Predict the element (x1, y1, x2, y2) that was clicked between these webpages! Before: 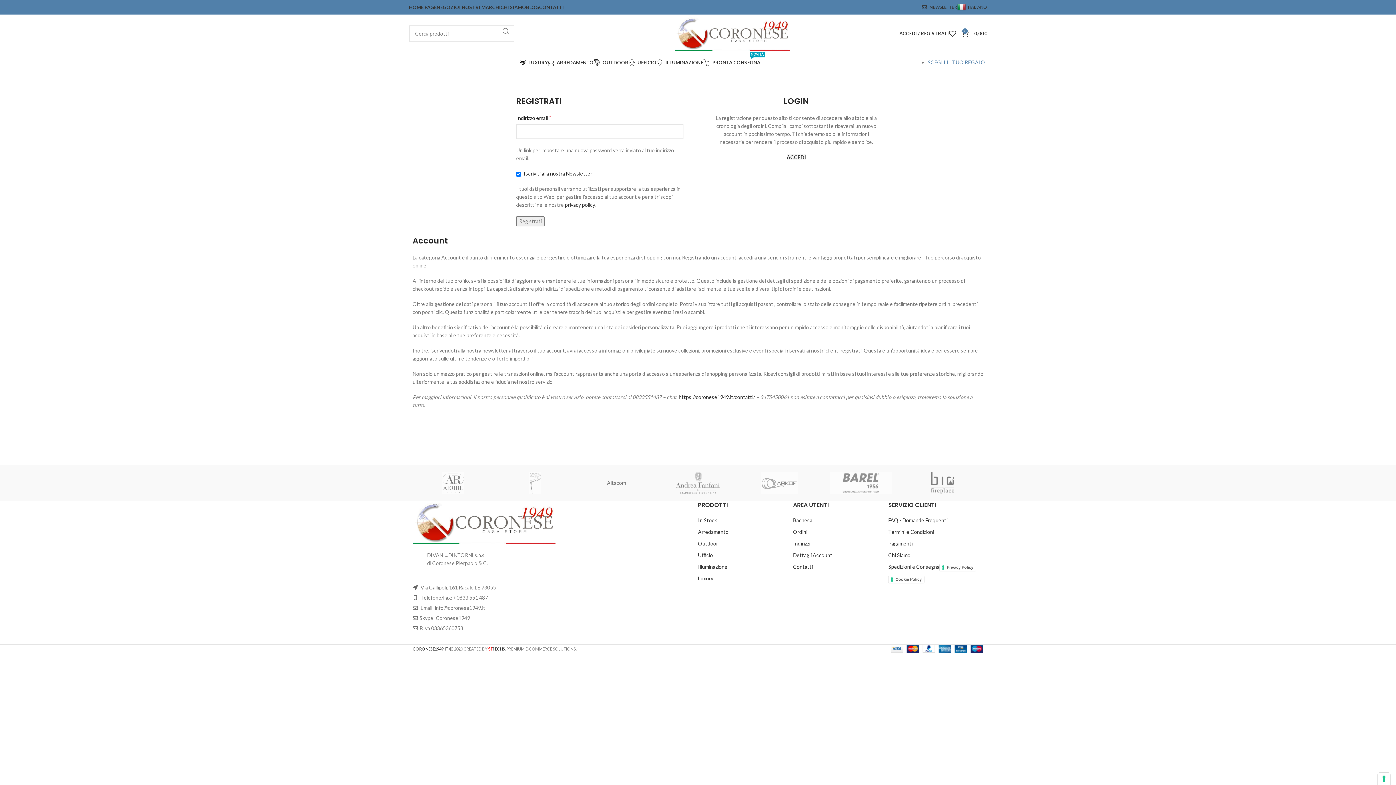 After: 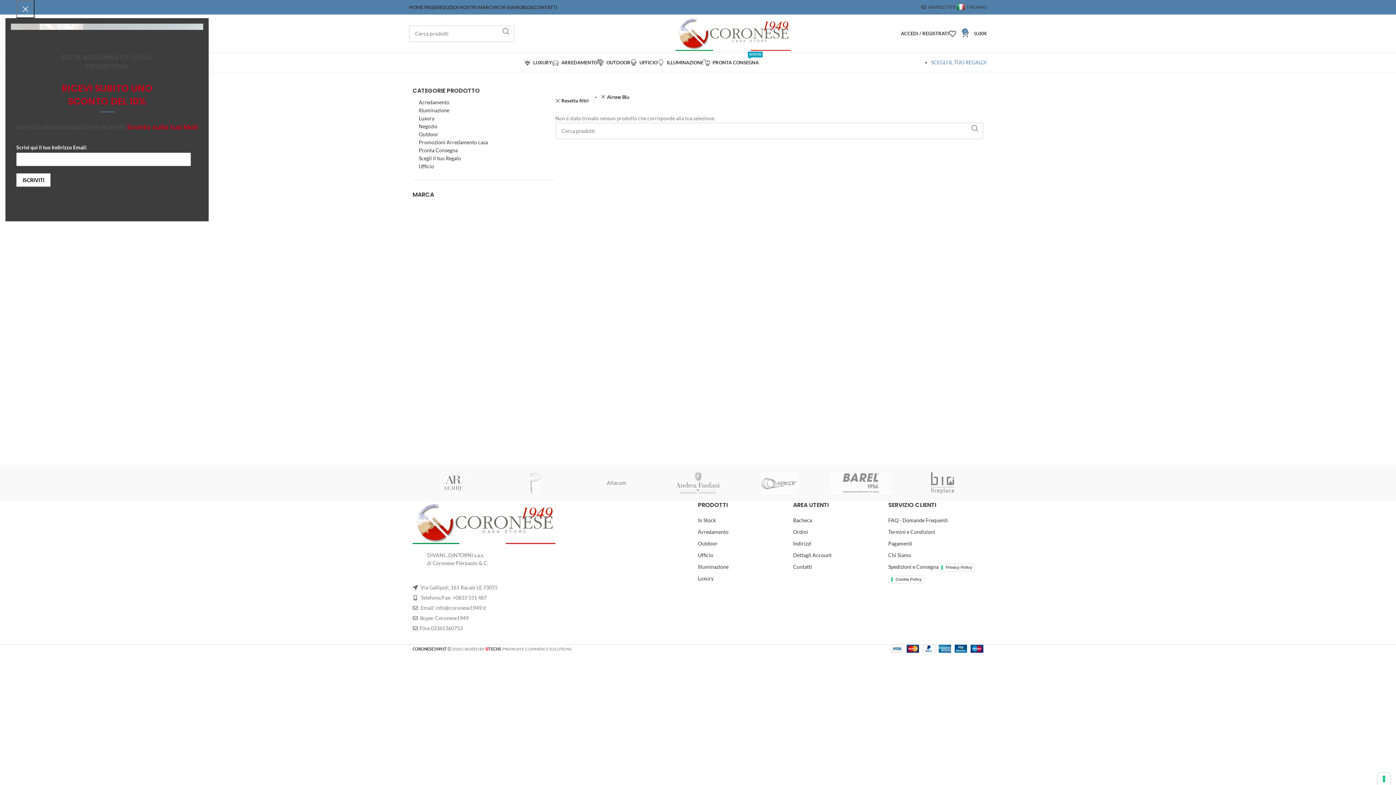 Action: bbox: (494, 465, 575, 501)